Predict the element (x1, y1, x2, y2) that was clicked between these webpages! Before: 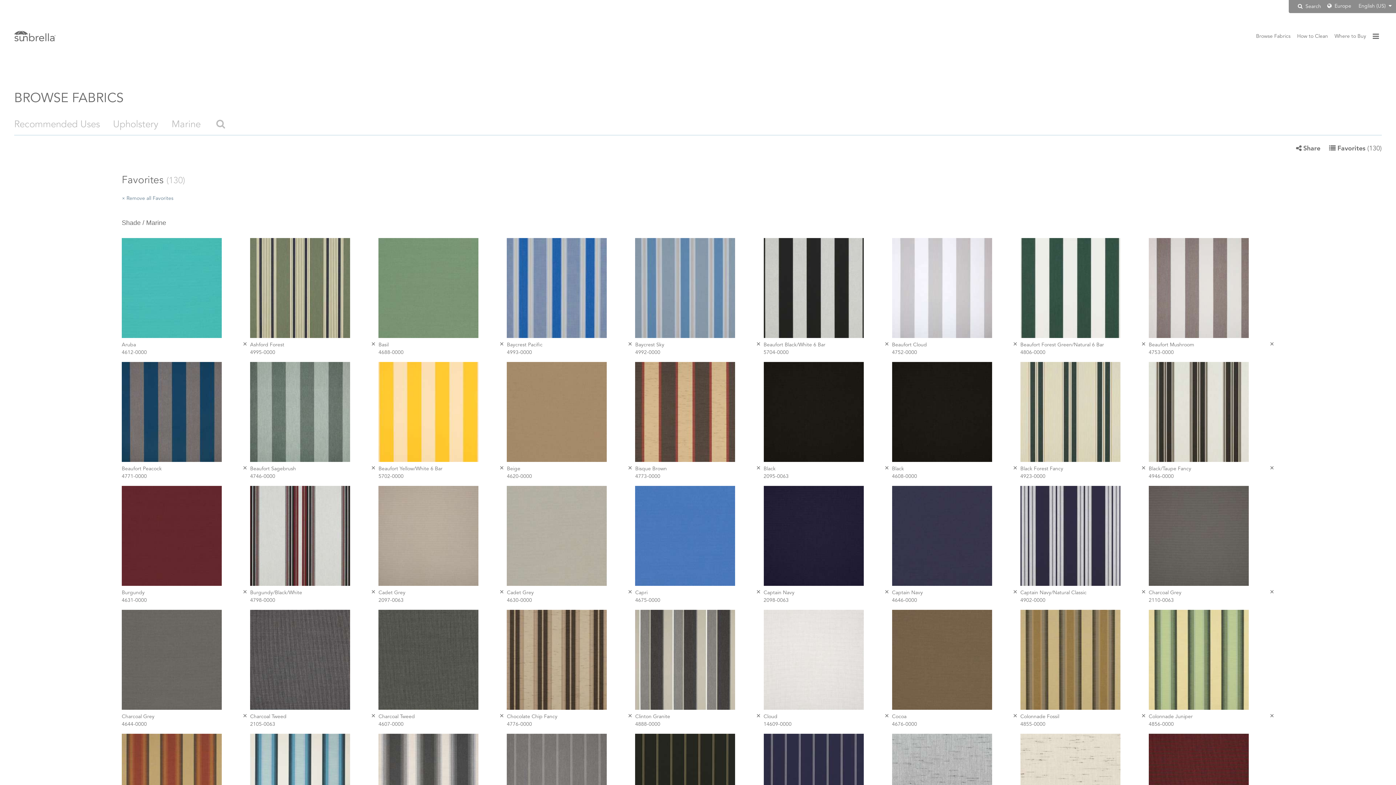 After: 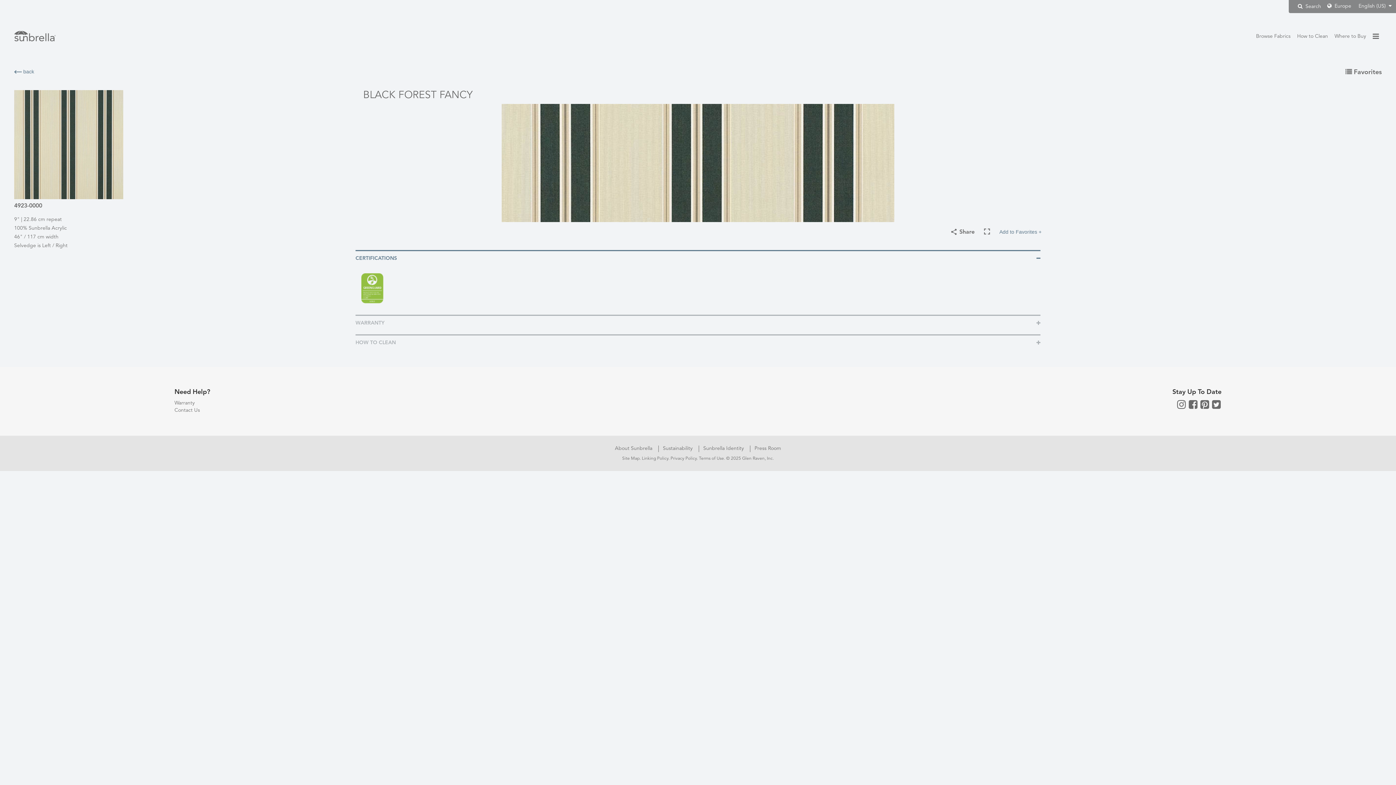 Action: bbox: (1020, 466, 1063, 471) label: Black Forest Fancy